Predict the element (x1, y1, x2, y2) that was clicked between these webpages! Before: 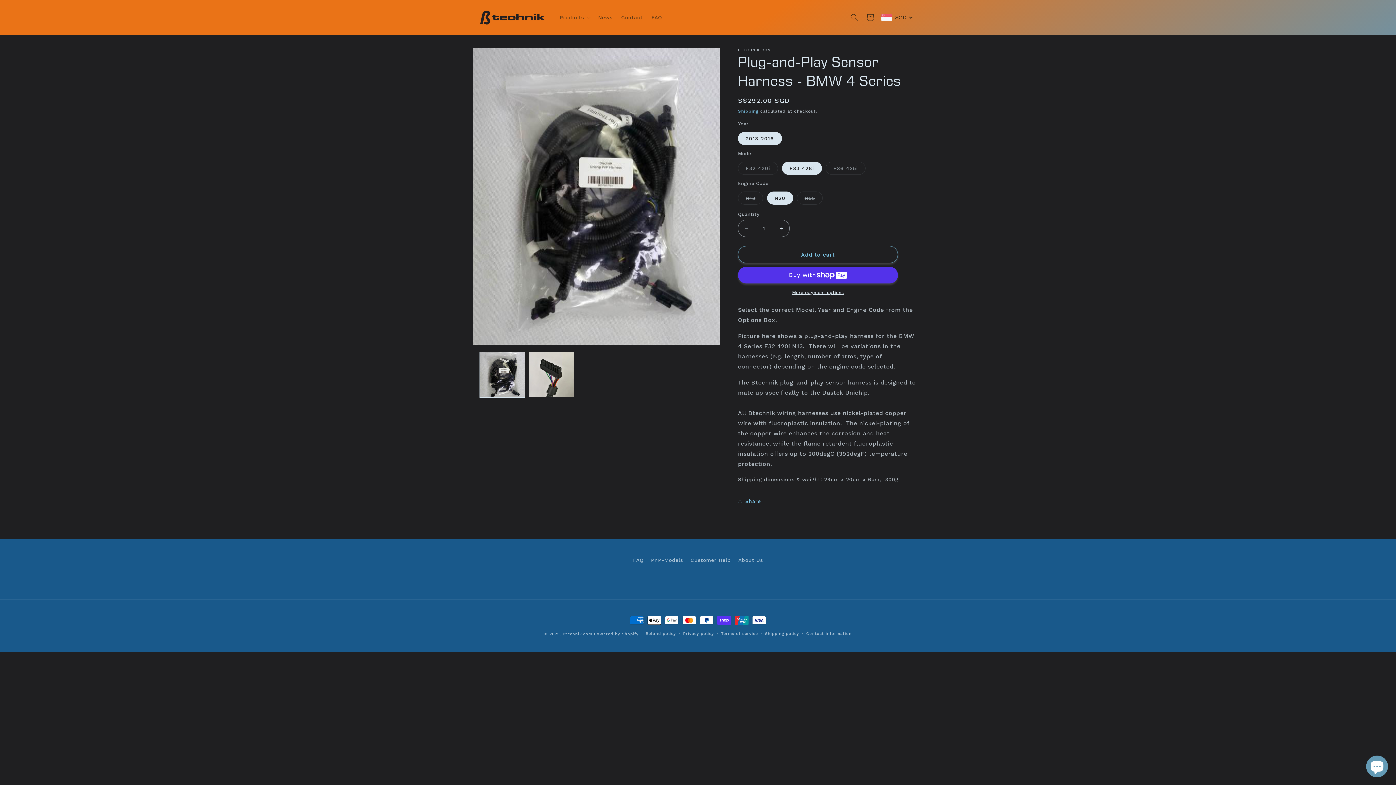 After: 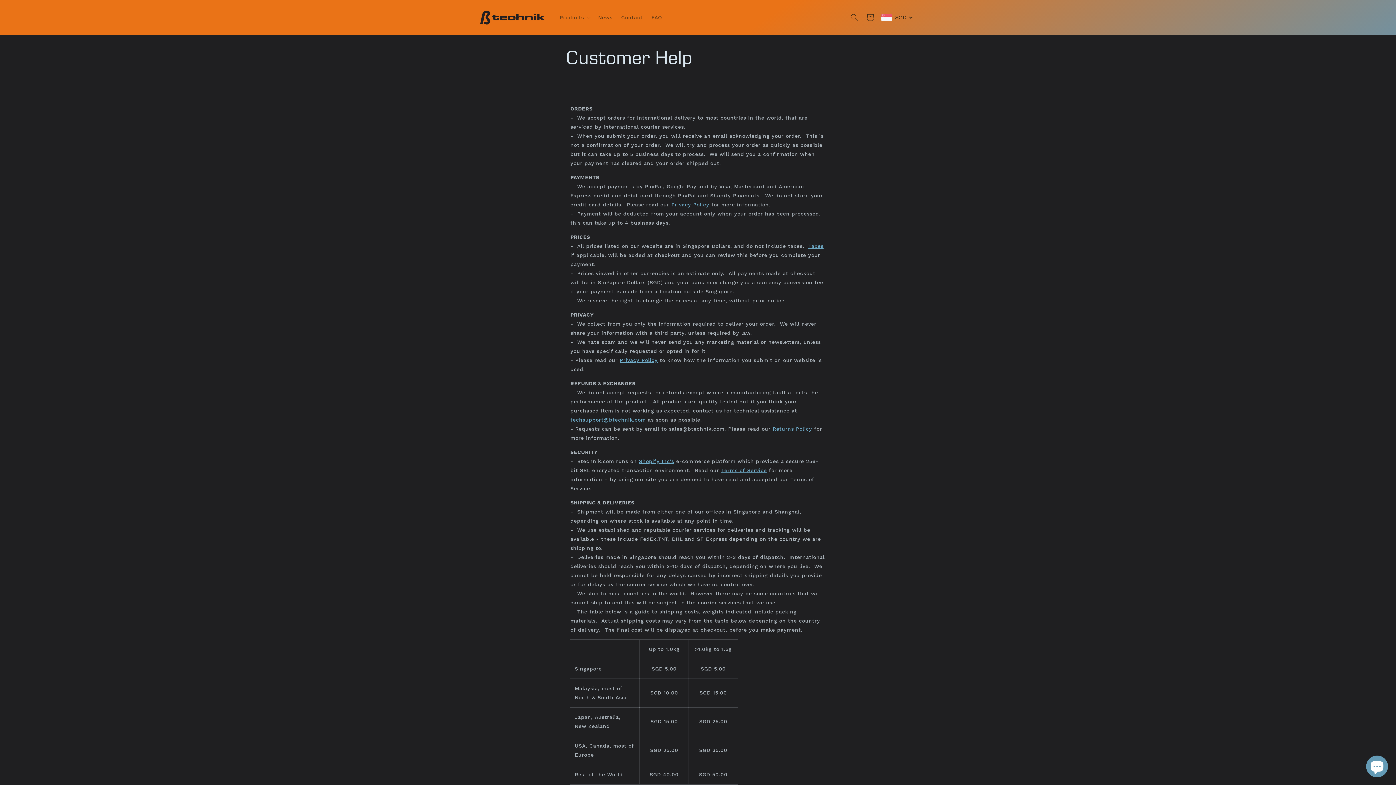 Action: bbox: (690, 554, 730, 566) label: Customer Help